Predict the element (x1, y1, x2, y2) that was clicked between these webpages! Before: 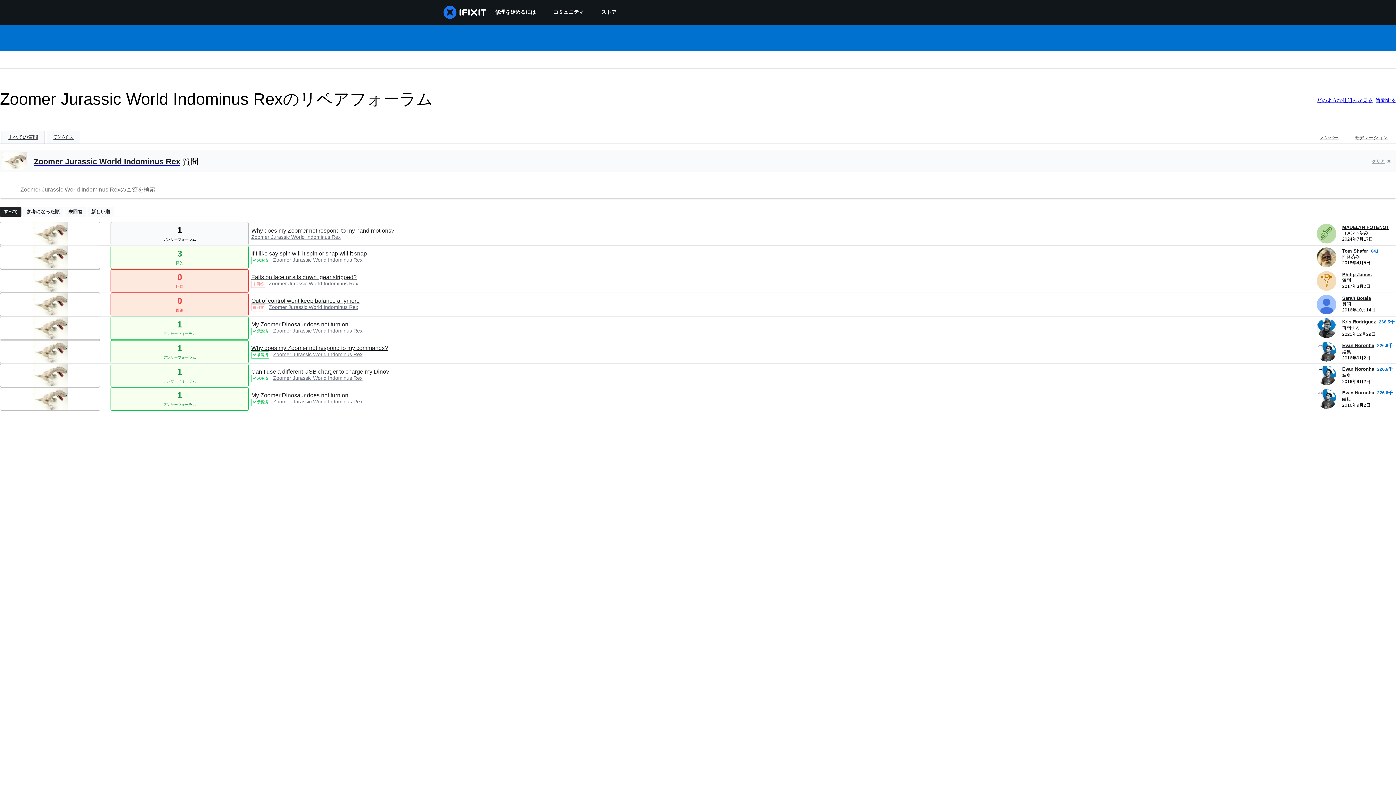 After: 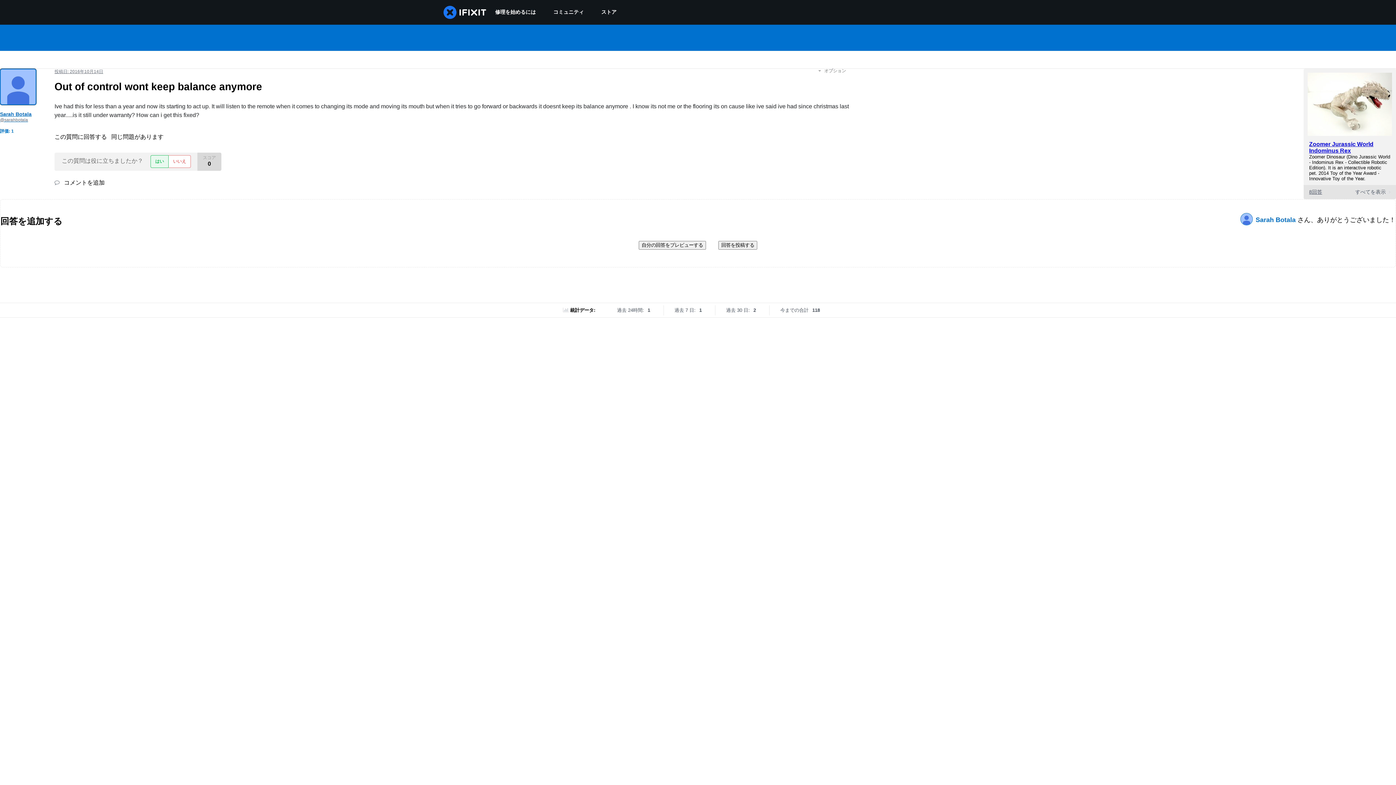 Action: label: Out of control wont keep balance anymore bbox: (251, 297, 359, 304)